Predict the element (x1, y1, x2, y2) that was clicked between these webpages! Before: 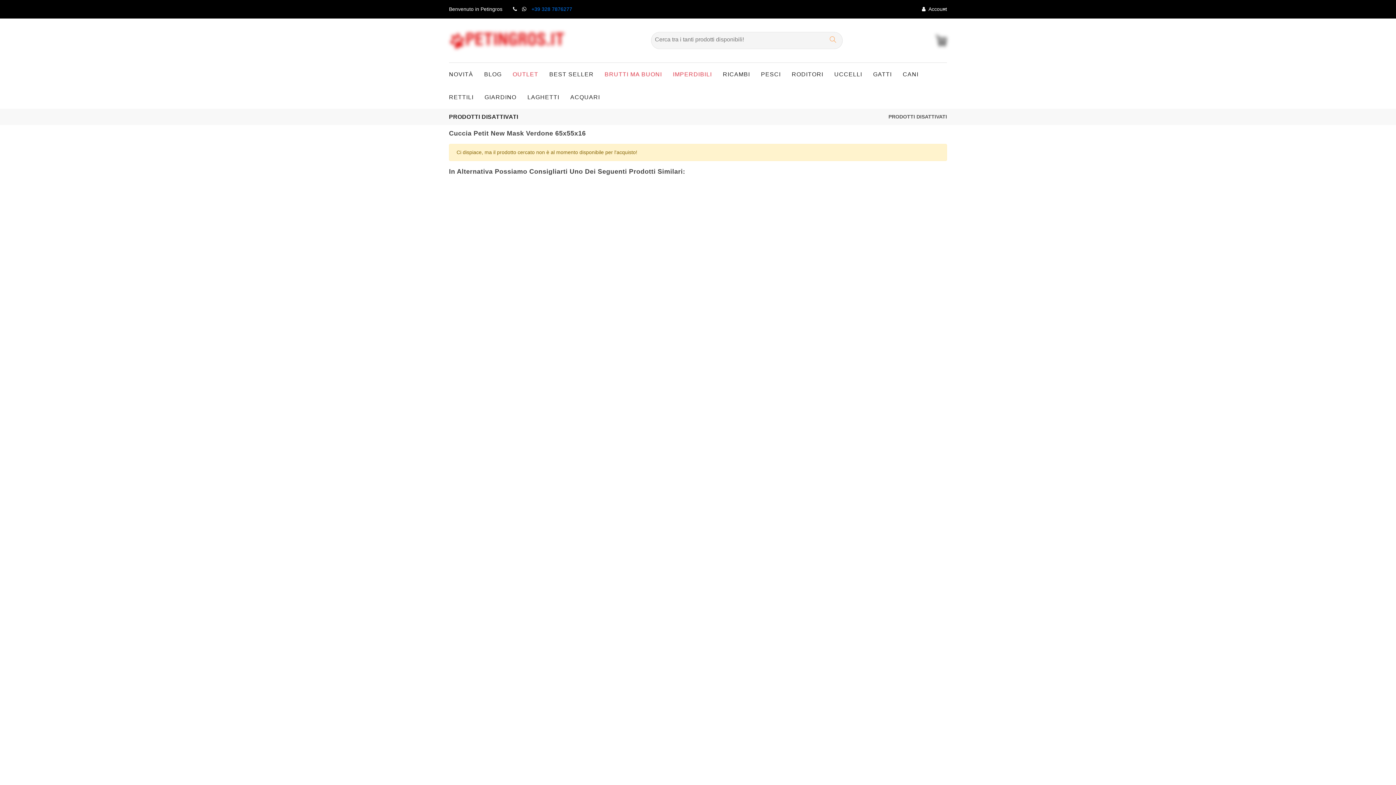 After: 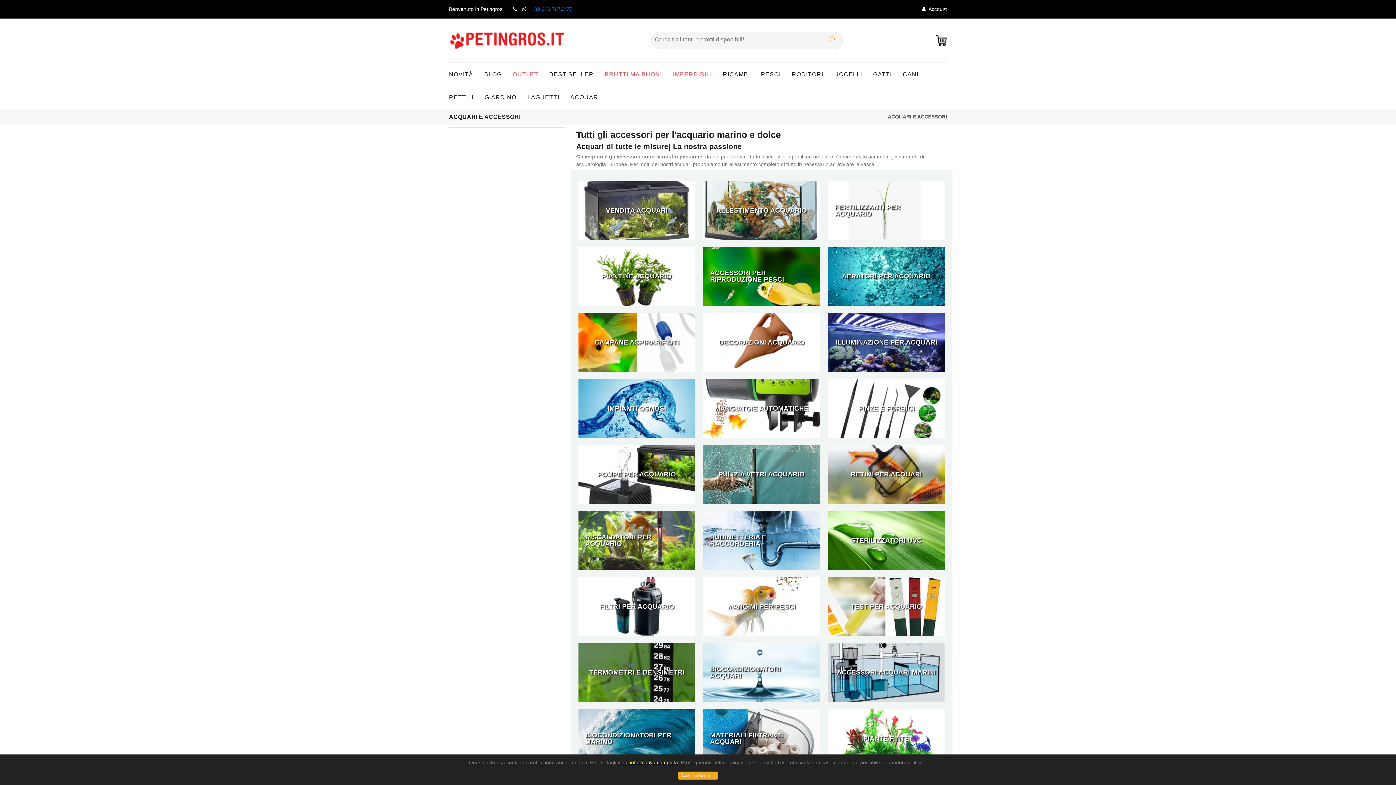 Action: bbox: (570, 85, 611, 108) label: ACQUARI